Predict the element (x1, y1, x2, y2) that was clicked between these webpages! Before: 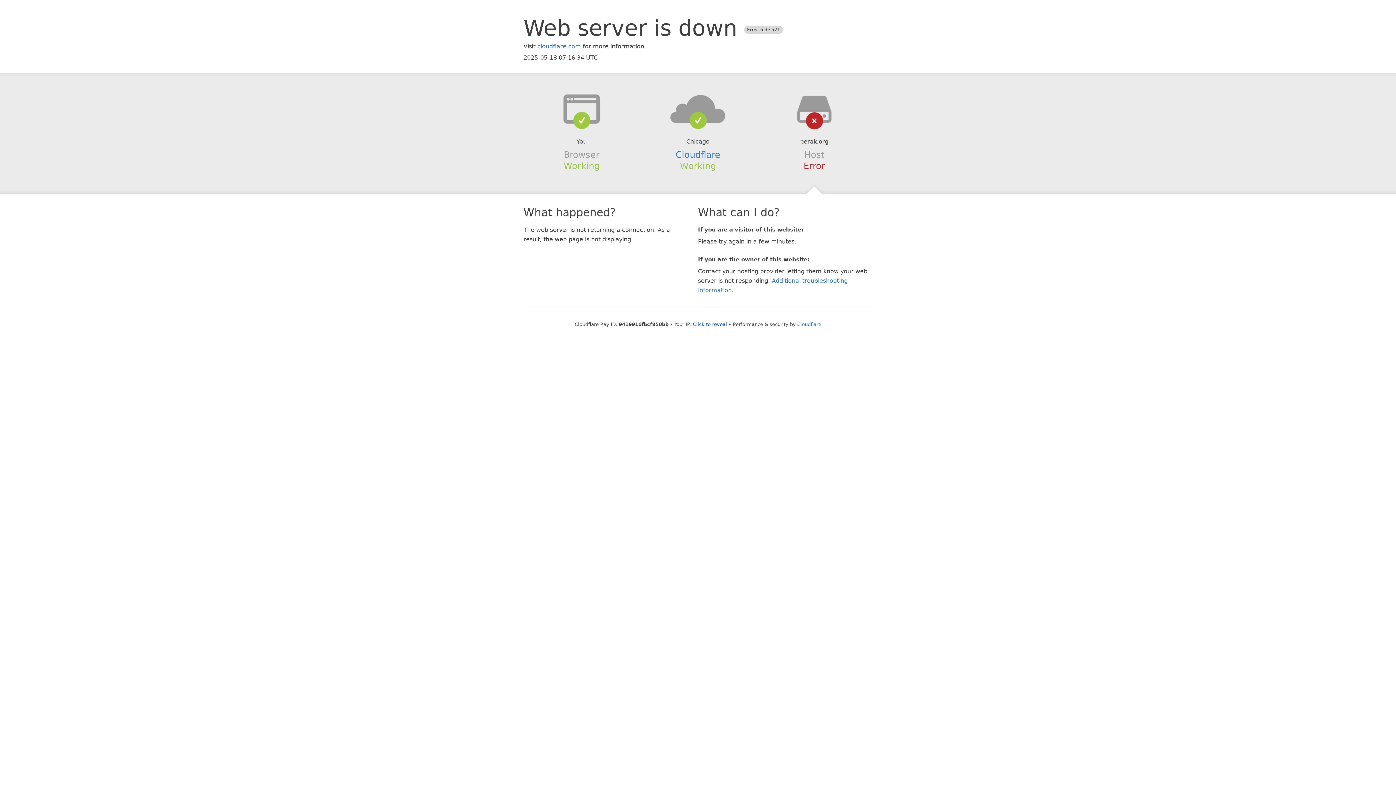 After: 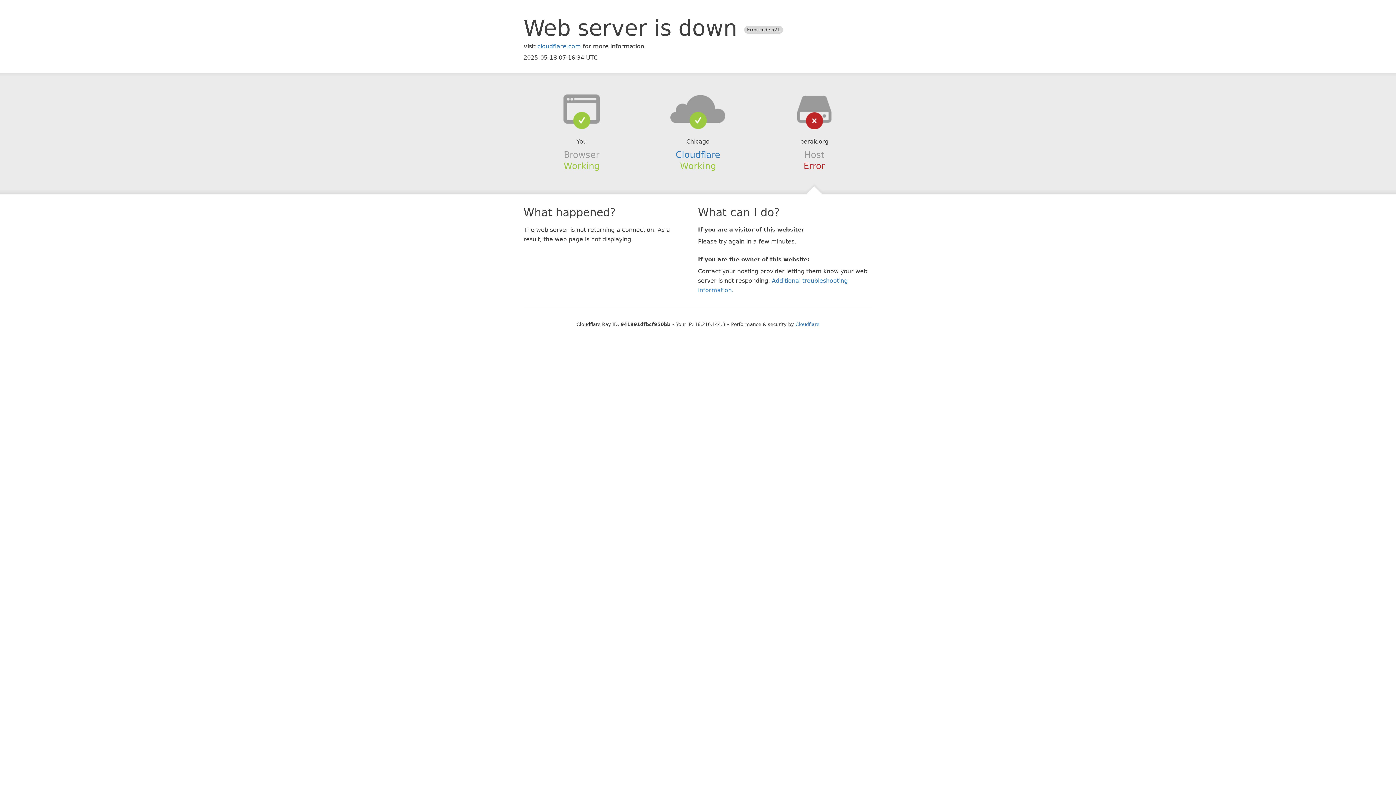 Action: bbox: (693, 321, 727, 327) label: Click to reveal